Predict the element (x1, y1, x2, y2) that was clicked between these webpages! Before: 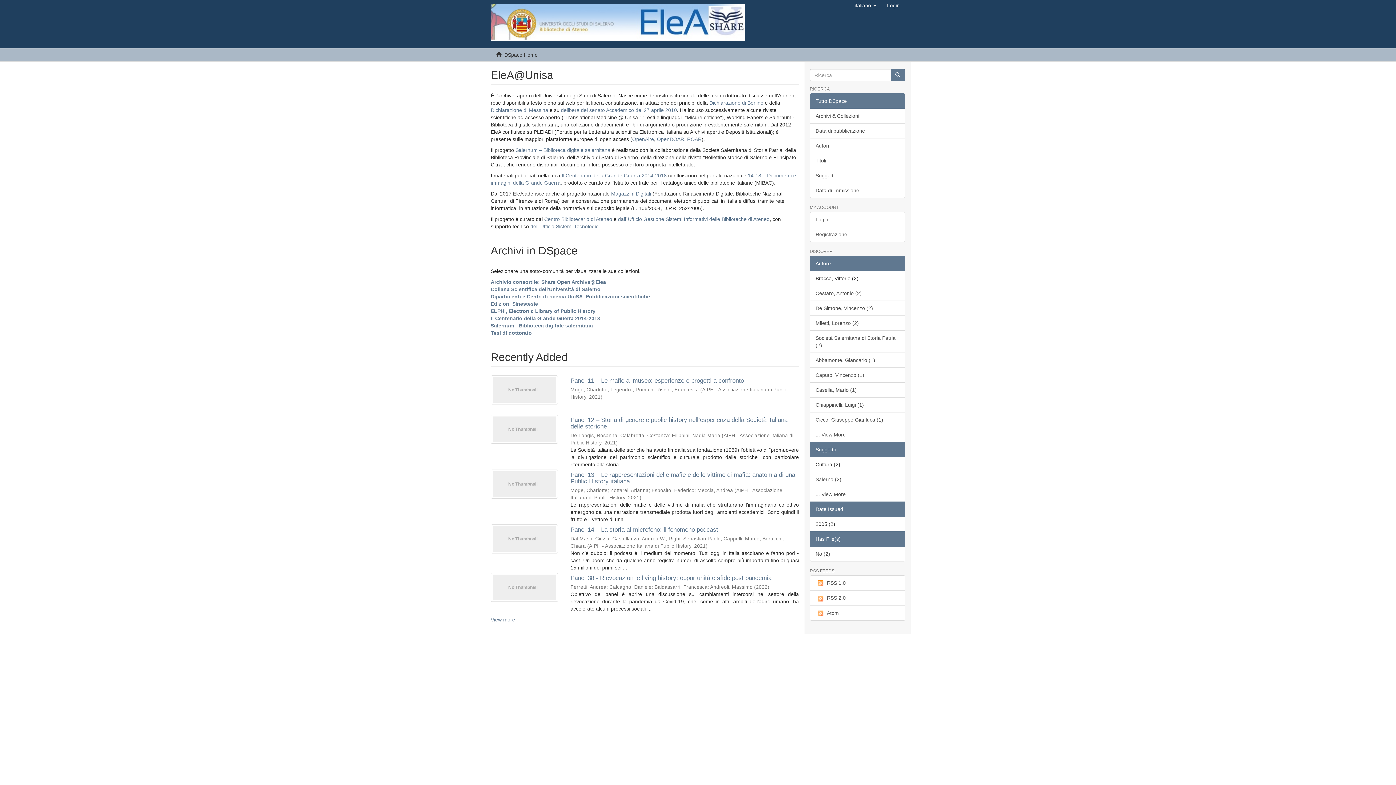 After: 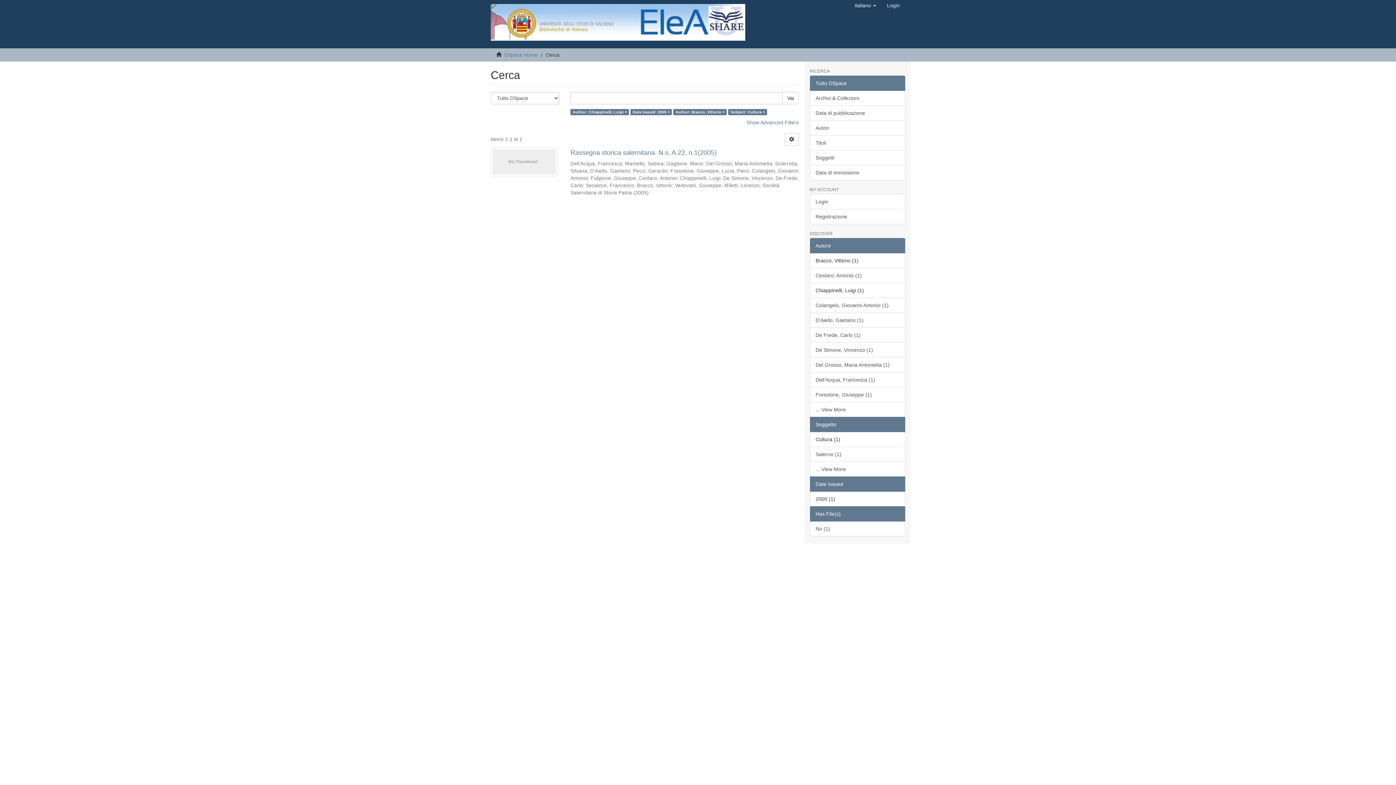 Action: bbox: (810, 397, 905, 412) label: Chiappinelli, Luigi (1)